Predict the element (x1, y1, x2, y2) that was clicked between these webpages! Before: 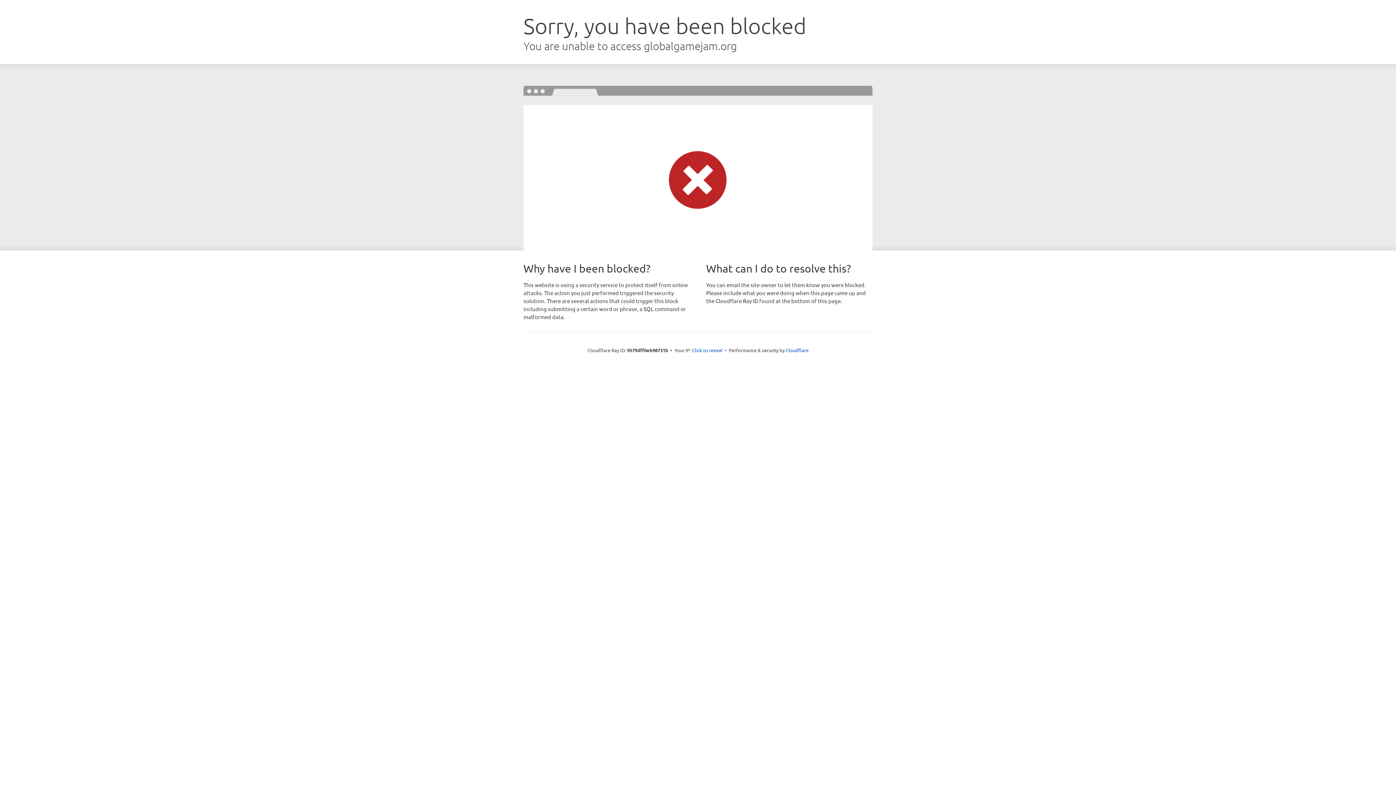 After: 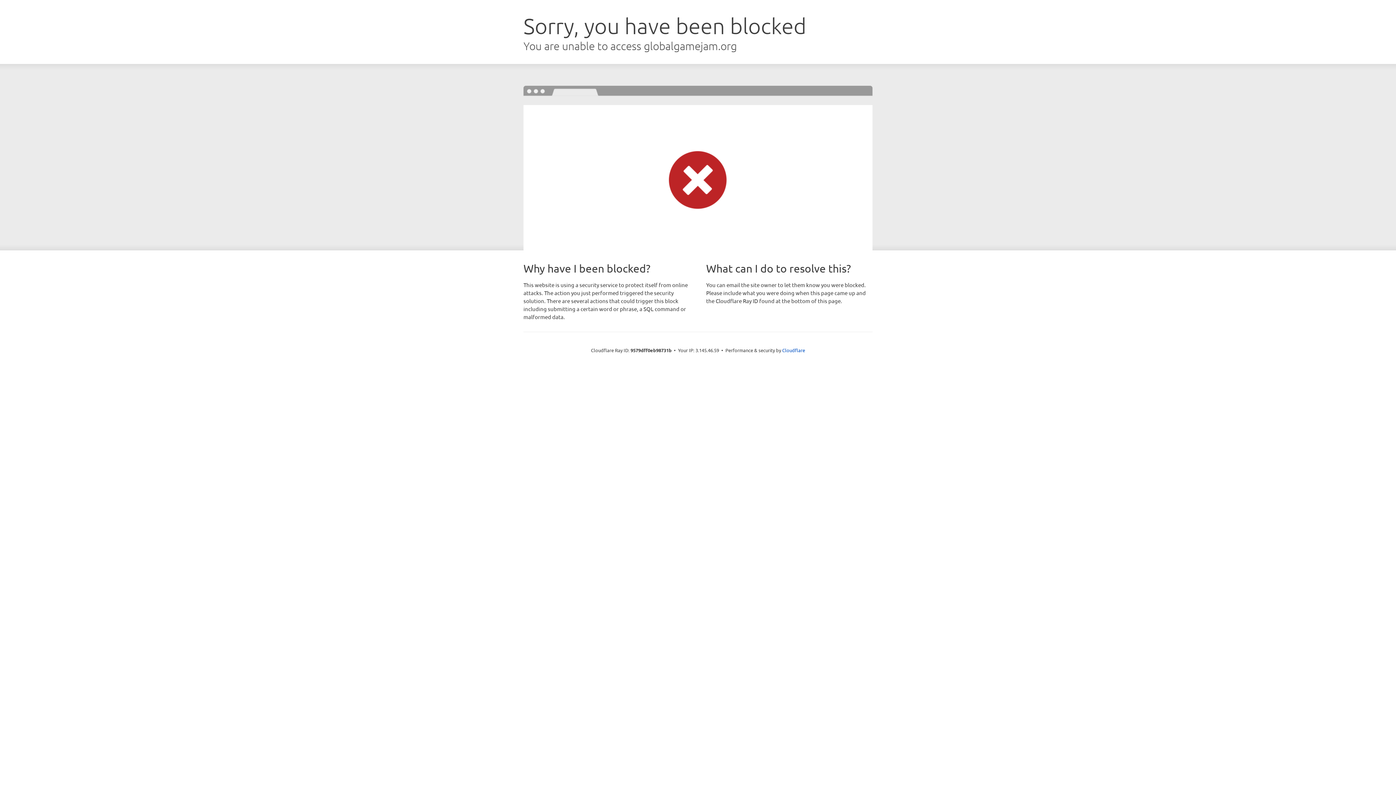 Action: bbox: (692, 346, 722, 353) label: Click to reveal